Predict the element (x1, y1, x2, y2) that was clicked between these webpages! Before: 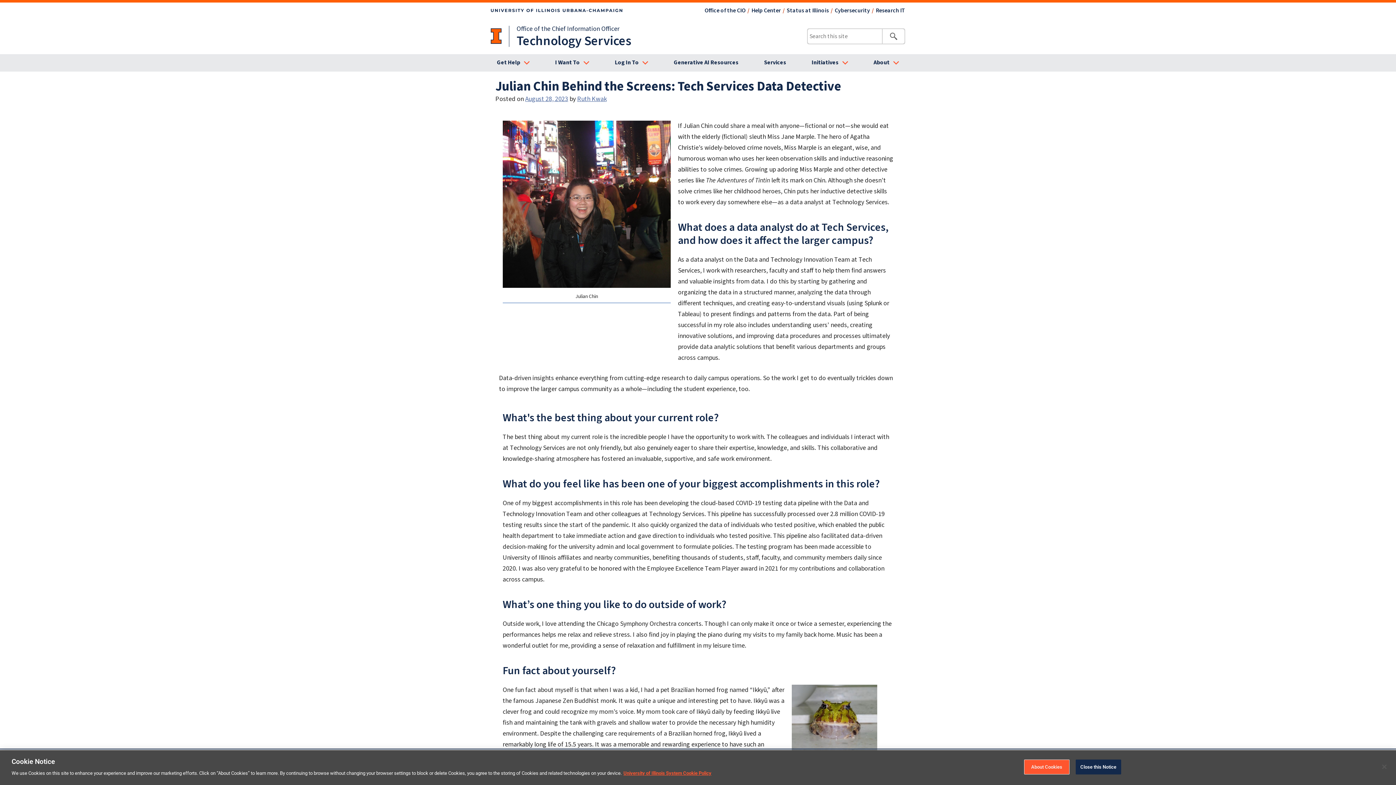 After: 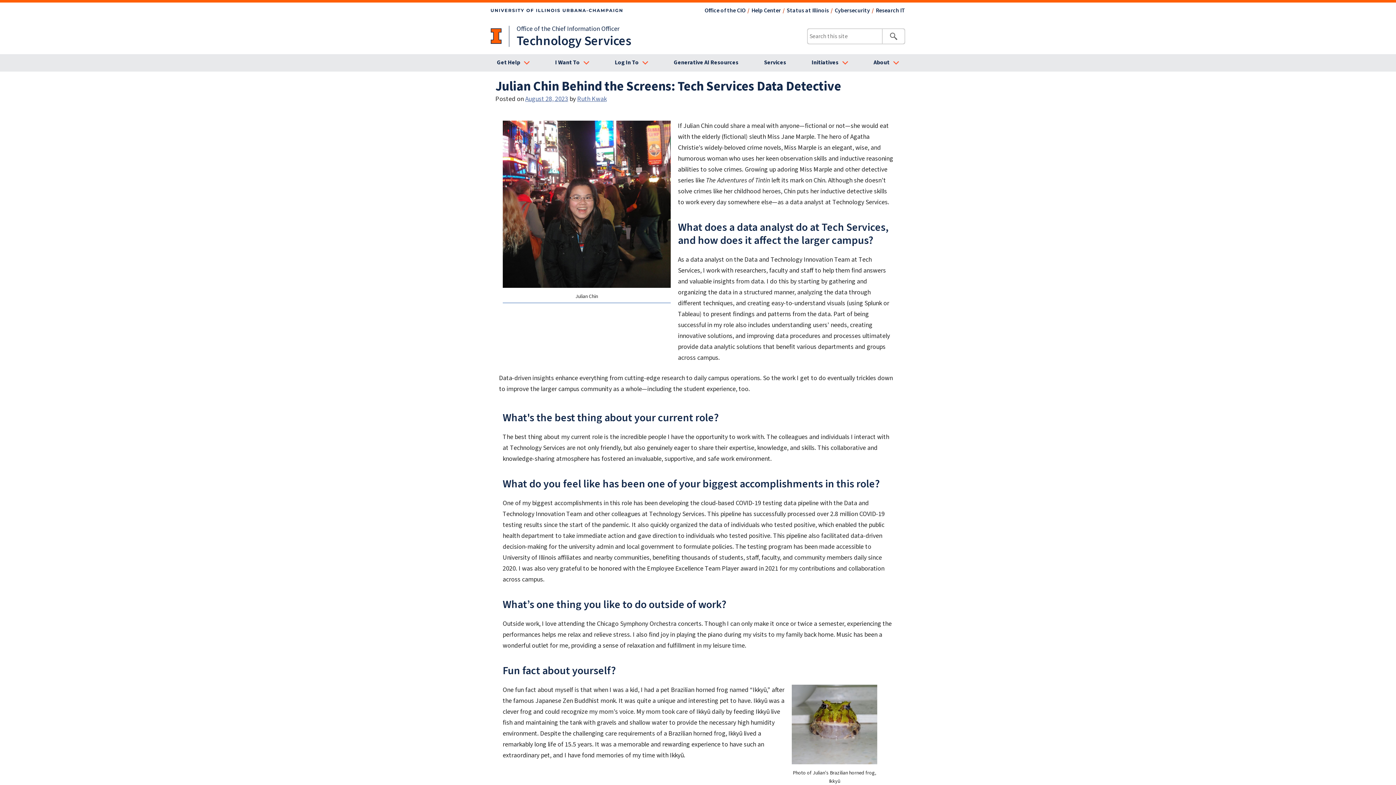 Action: label: August 28, 2023 bbox: (525, 94, 568, 103)